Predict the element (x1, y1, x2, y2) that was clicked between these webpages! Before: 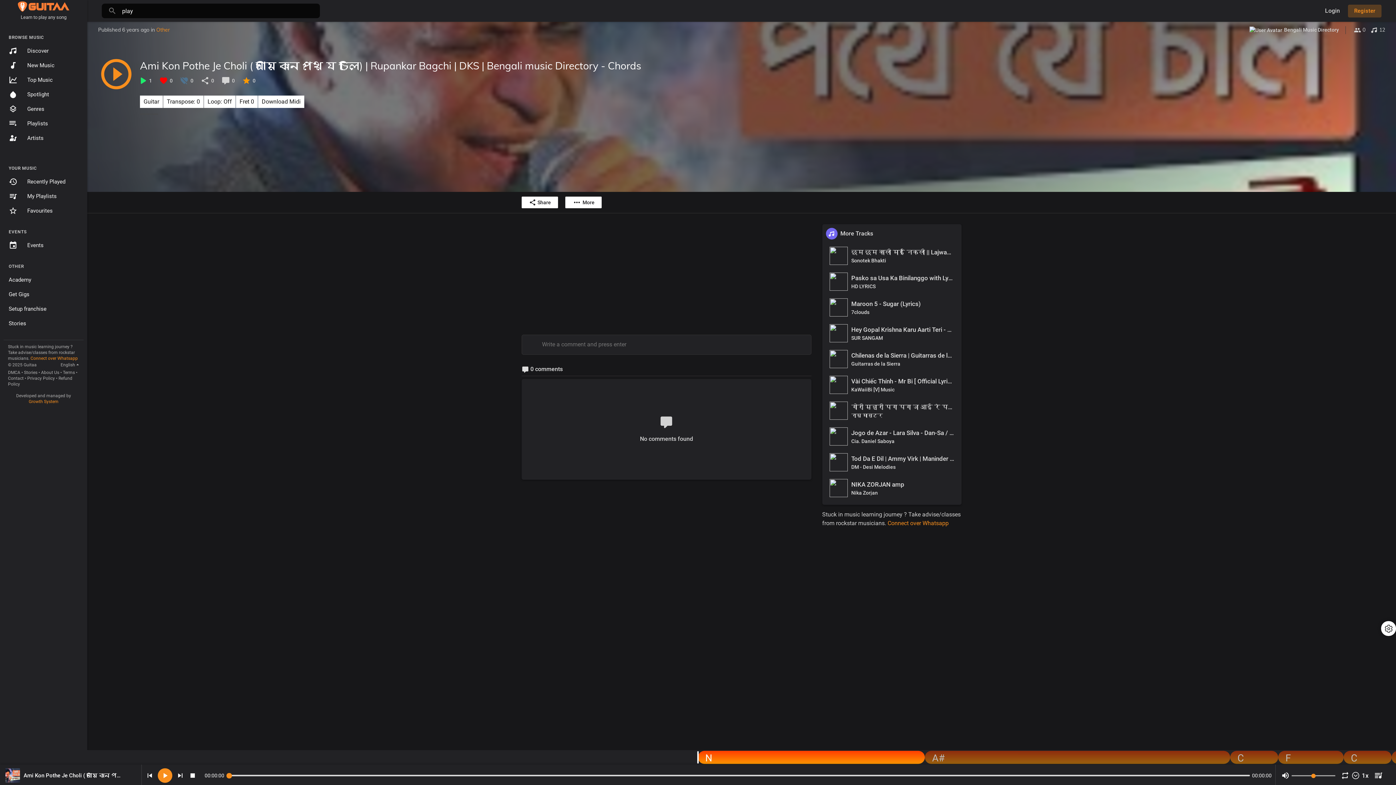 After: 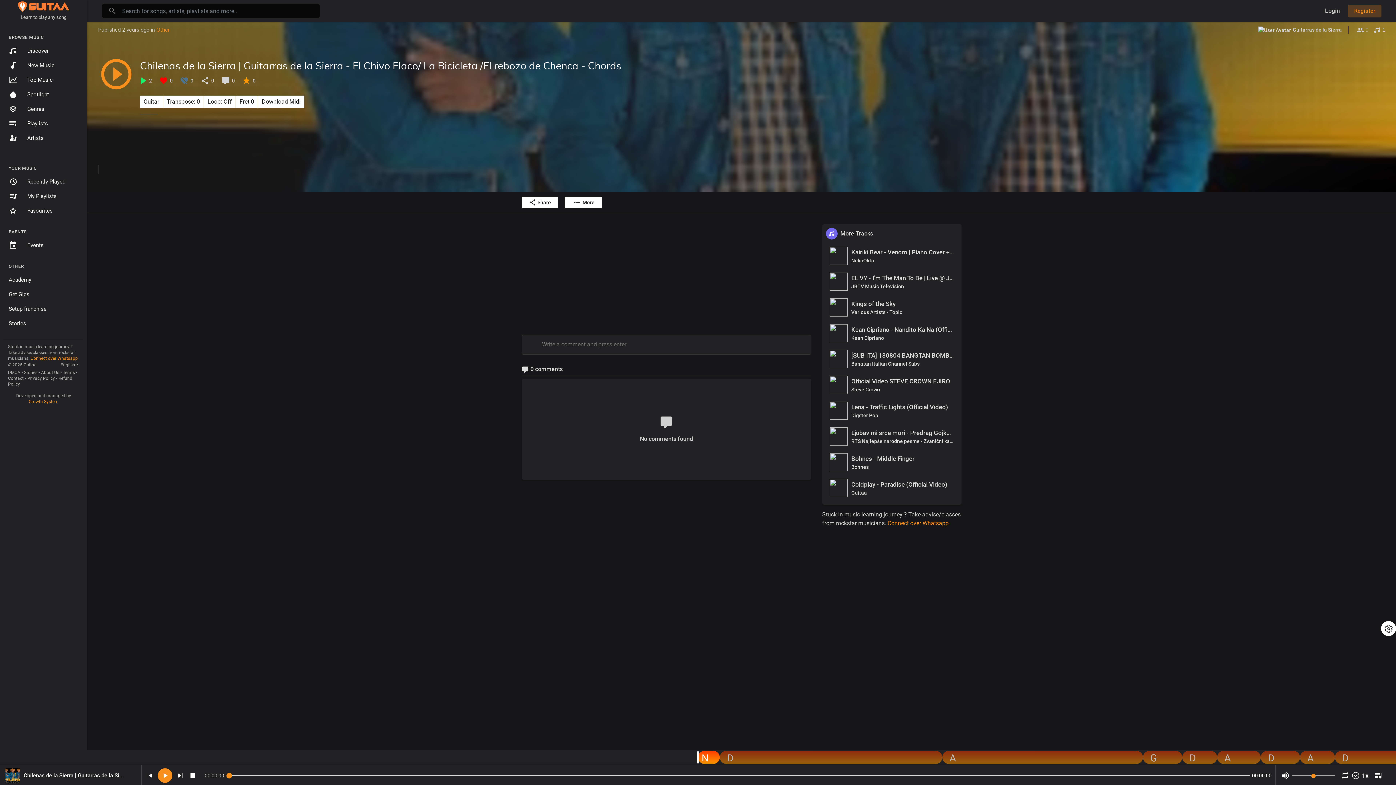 Action: bbox: (851, 352, 954, 359) label: Chilenas de la Sierra | Guitarras de la Sierra - El Chivo Flaco/ La Bicicleta /El rebozo de Chenca